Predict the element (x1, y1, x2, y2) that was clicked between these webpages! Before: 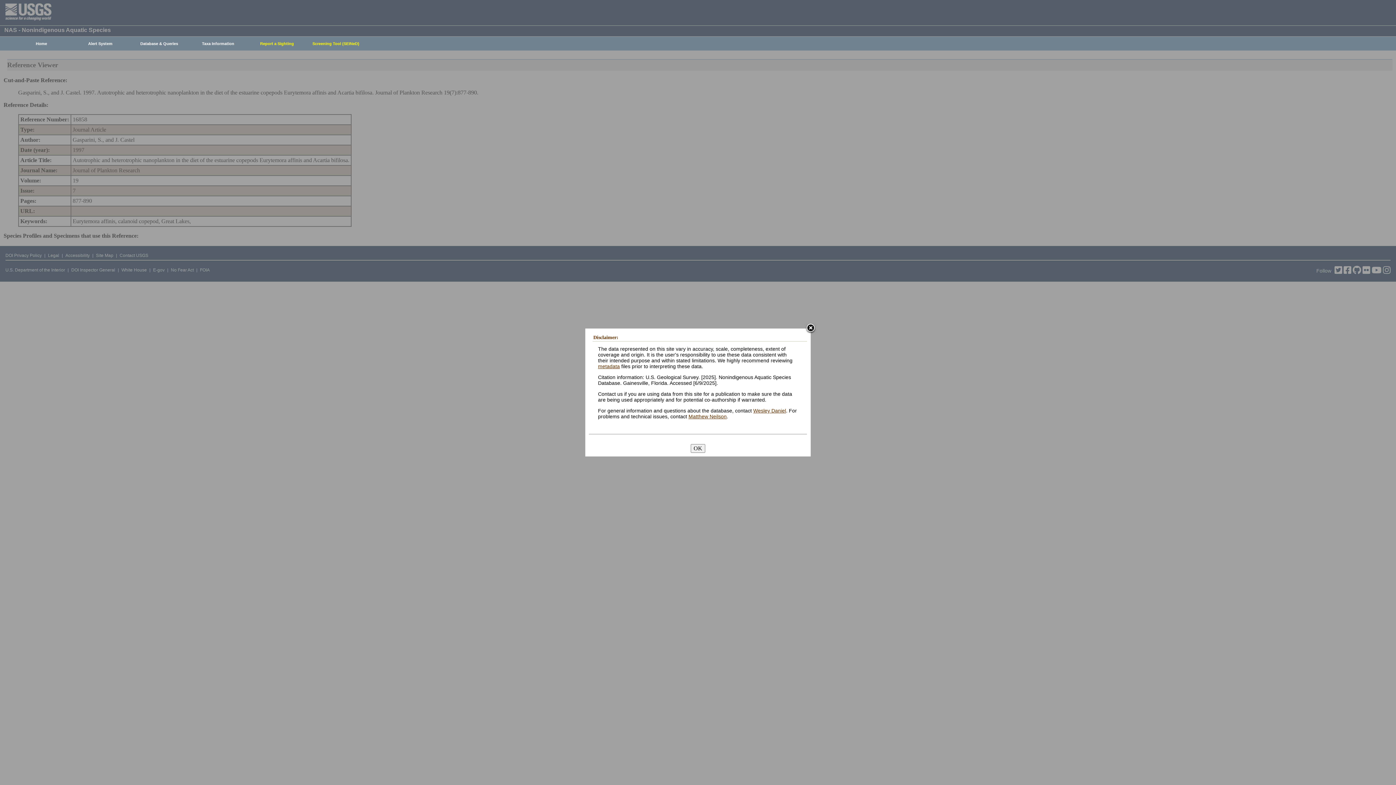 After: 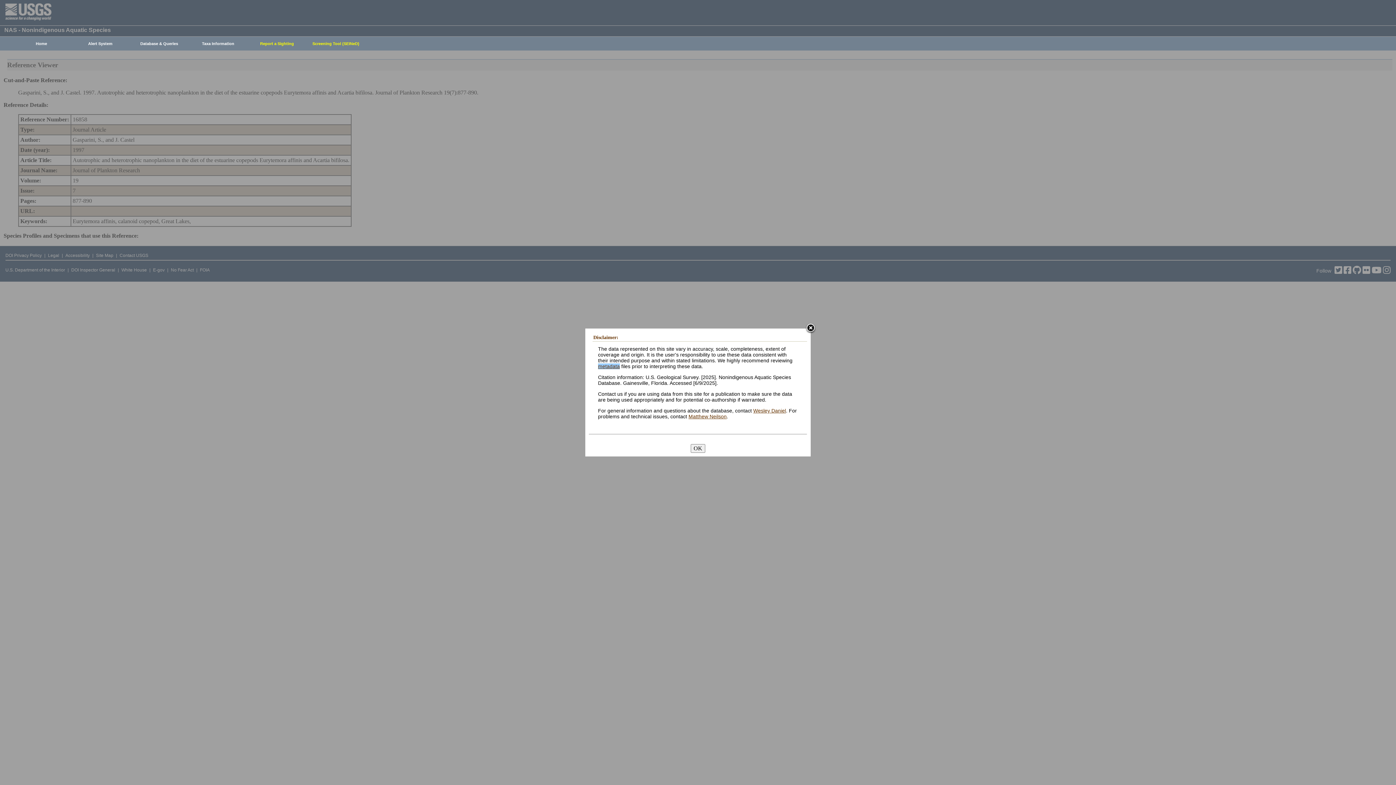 Action: bbox: (598, 363, 620, 369) label: metadata